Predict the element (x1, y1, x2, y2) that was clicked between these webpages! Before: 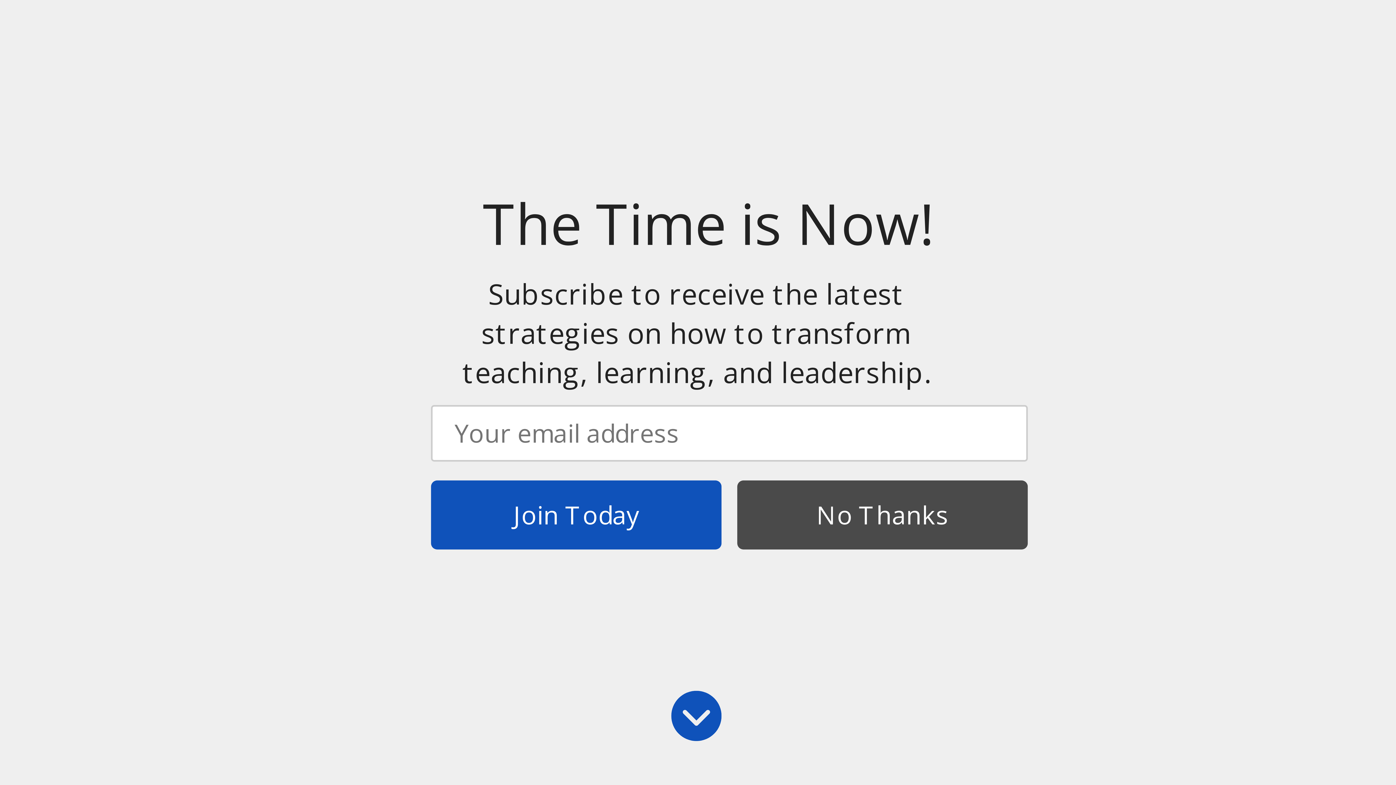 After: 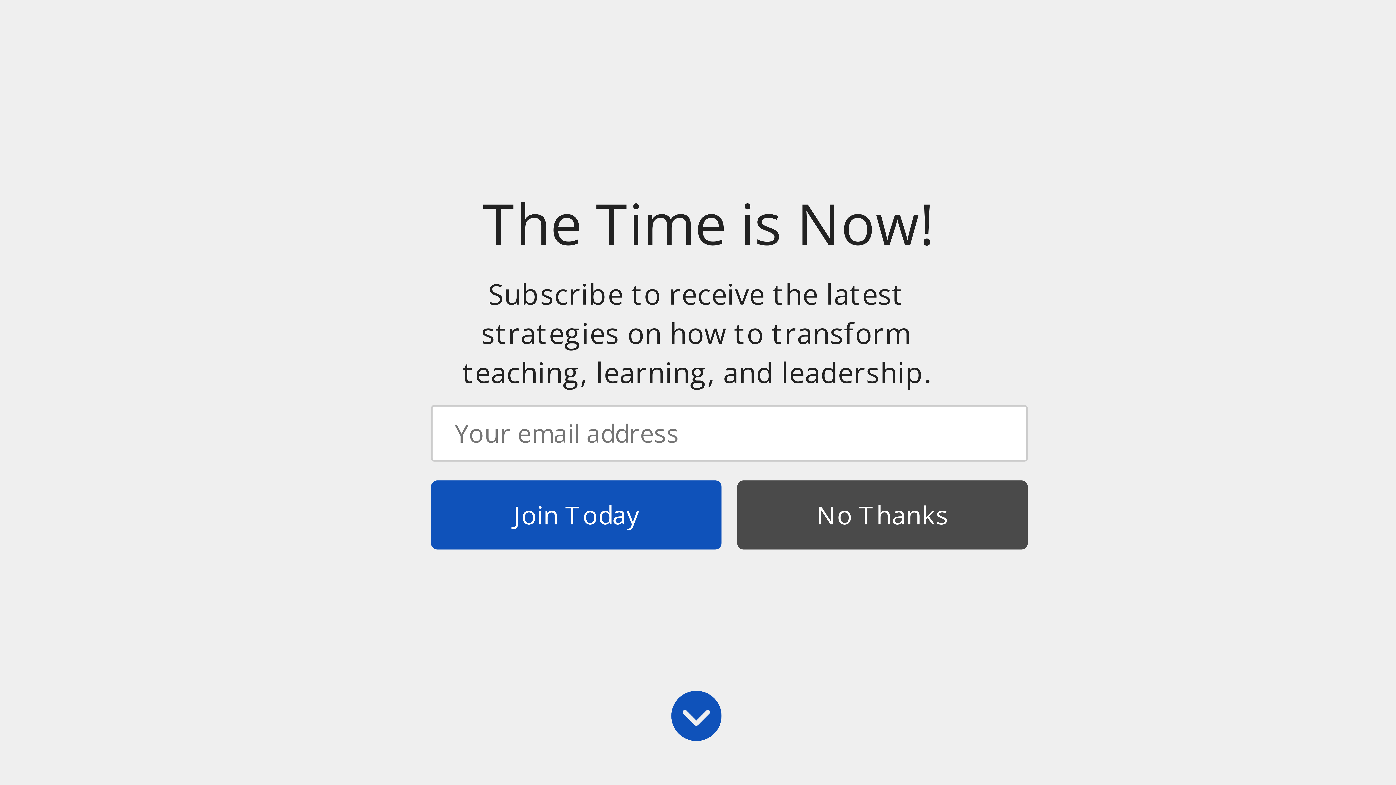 Action: label: Subscribe to receive the latest strategies on how to transform teaching, learning, and leadership. bbox: (421, 274, 971, 392)